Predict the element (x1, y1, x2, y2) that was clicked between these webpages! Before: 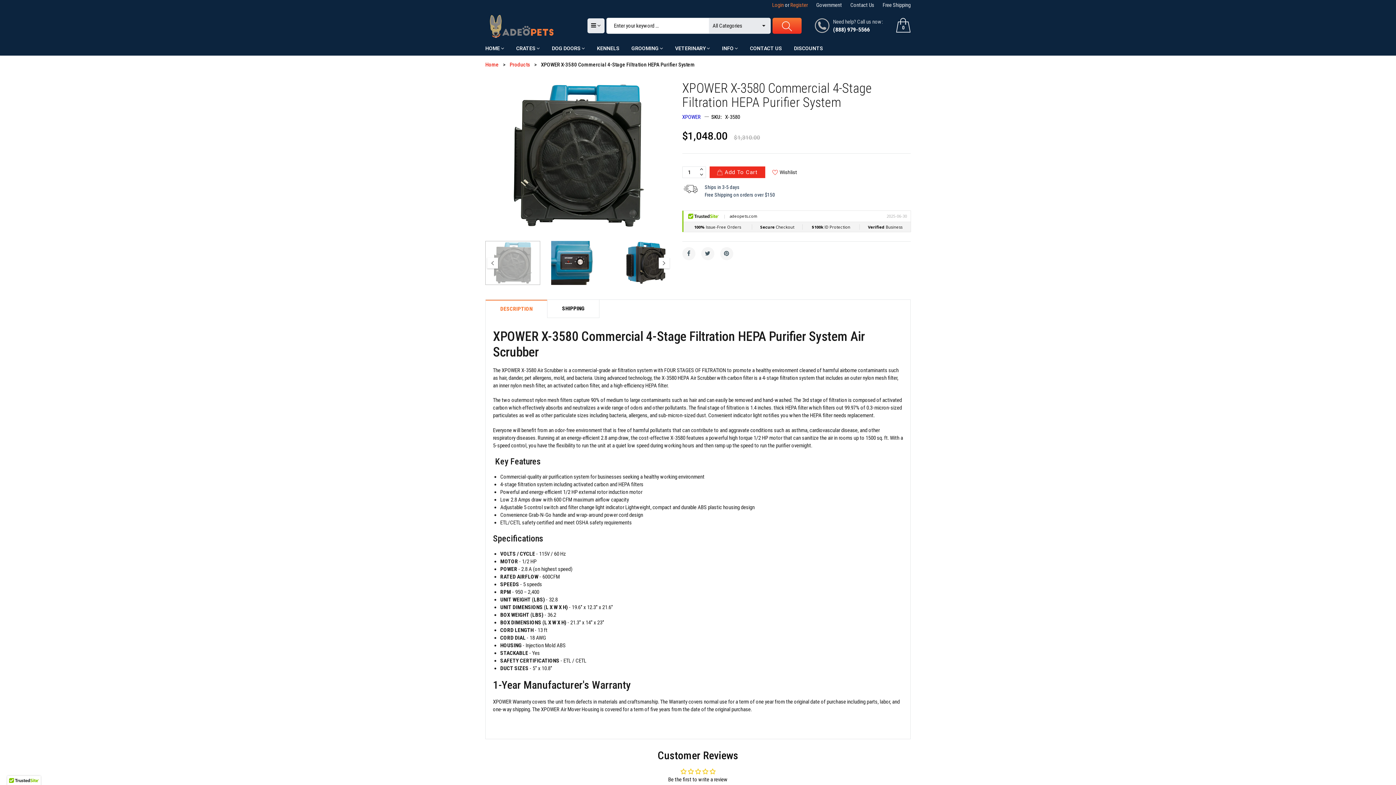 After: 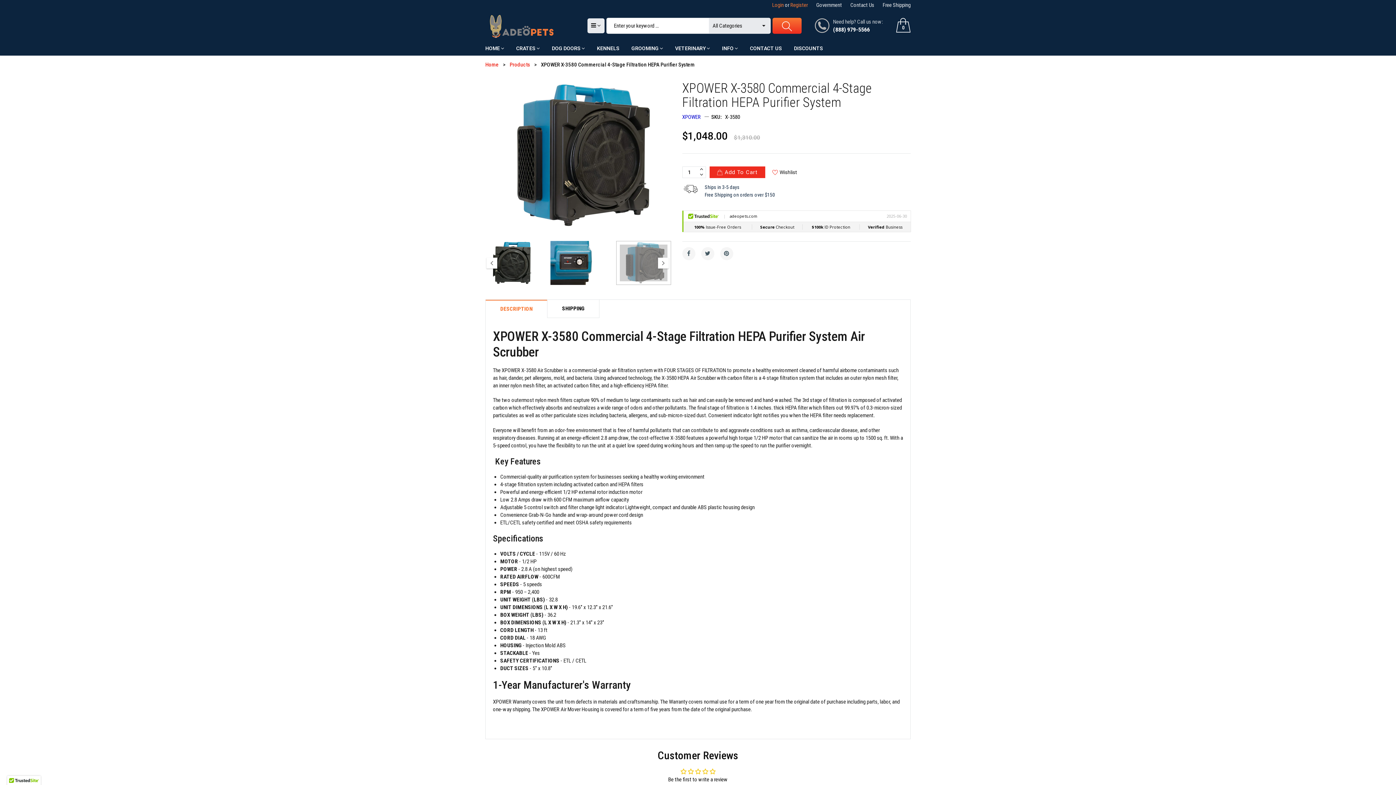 Action: bbox: (617, 241, 672, 285)